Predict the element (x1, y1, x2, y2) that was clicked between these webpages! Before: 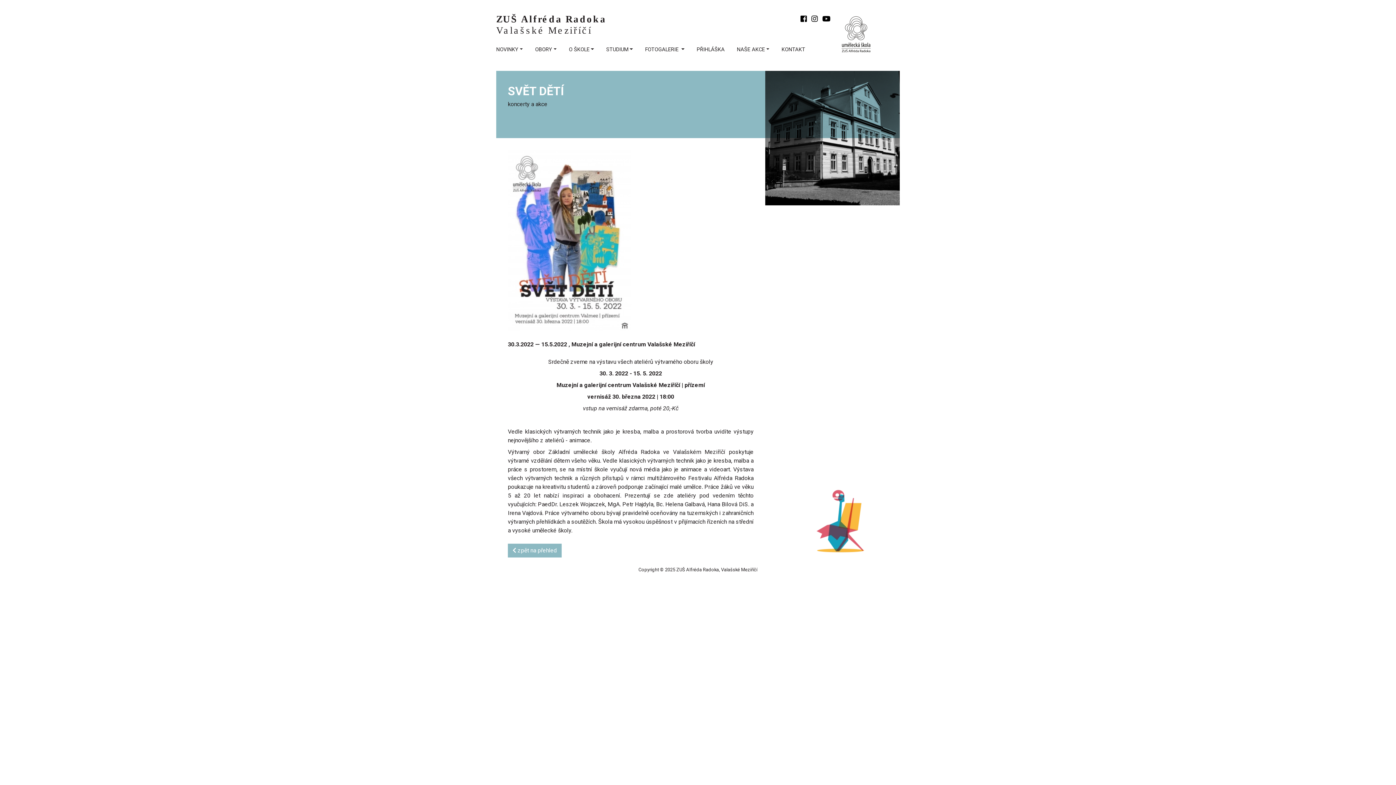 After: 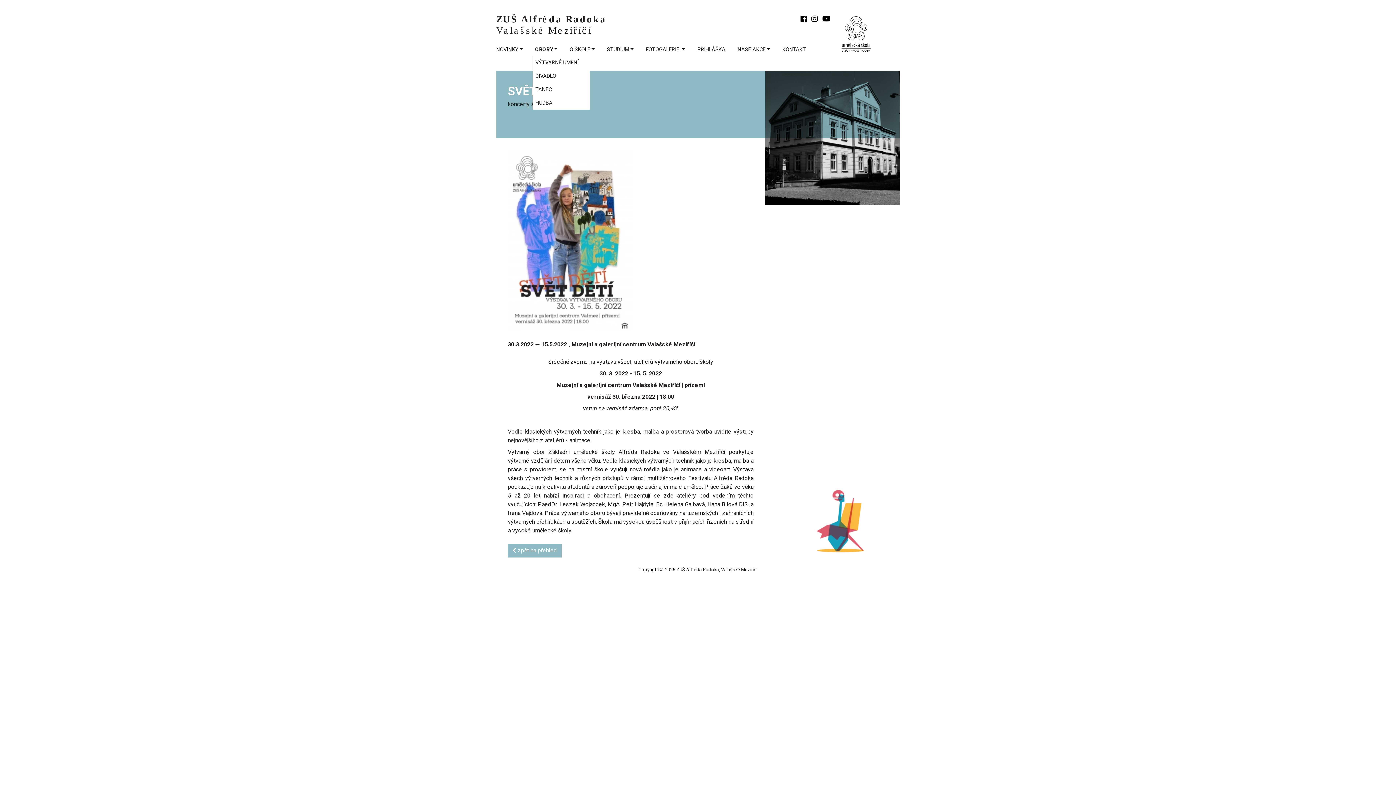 Action: label: OBORY bbox: (532, 42, 566, 56)